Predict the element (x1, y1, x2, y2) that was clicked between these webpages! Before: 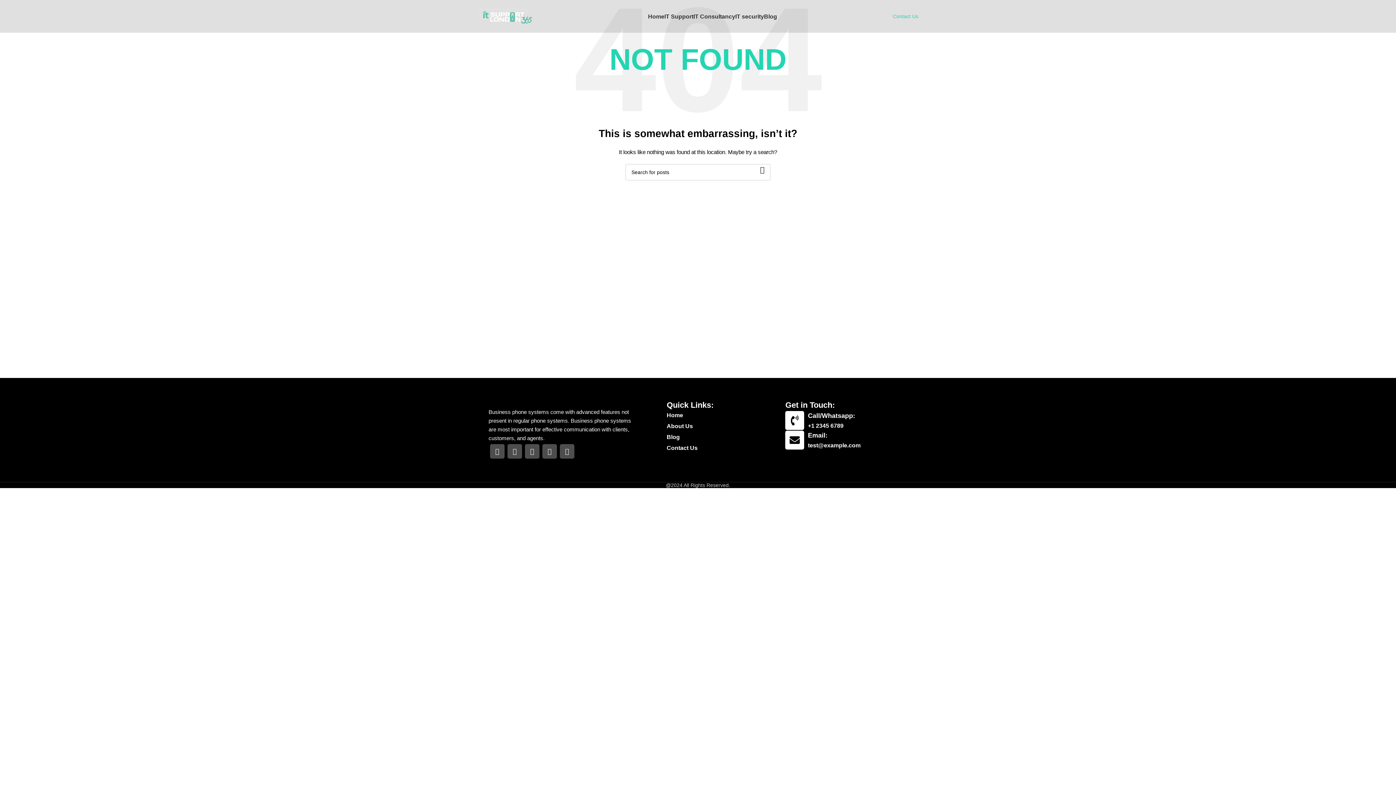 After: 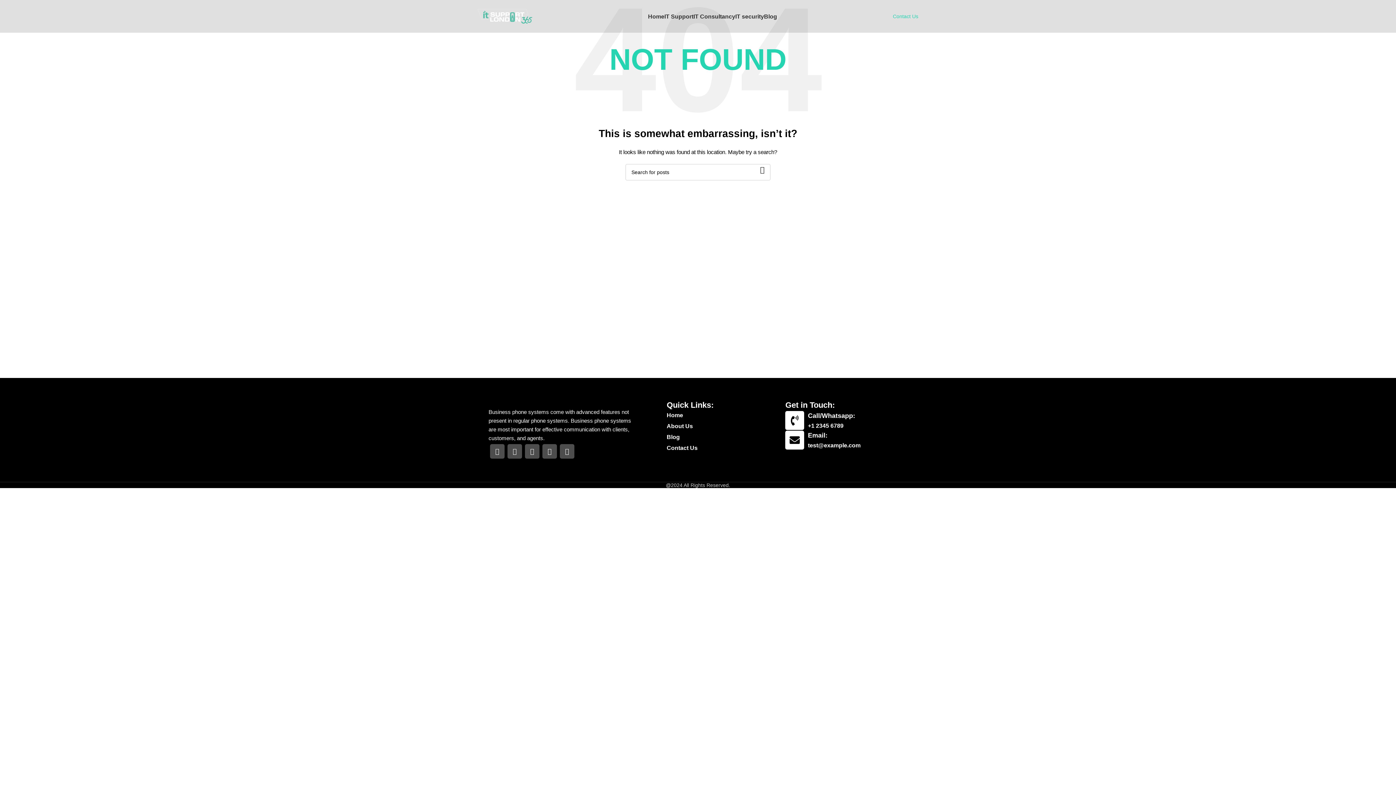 Action: label: Instagram social link bbox: (525, 444, 539, 458)